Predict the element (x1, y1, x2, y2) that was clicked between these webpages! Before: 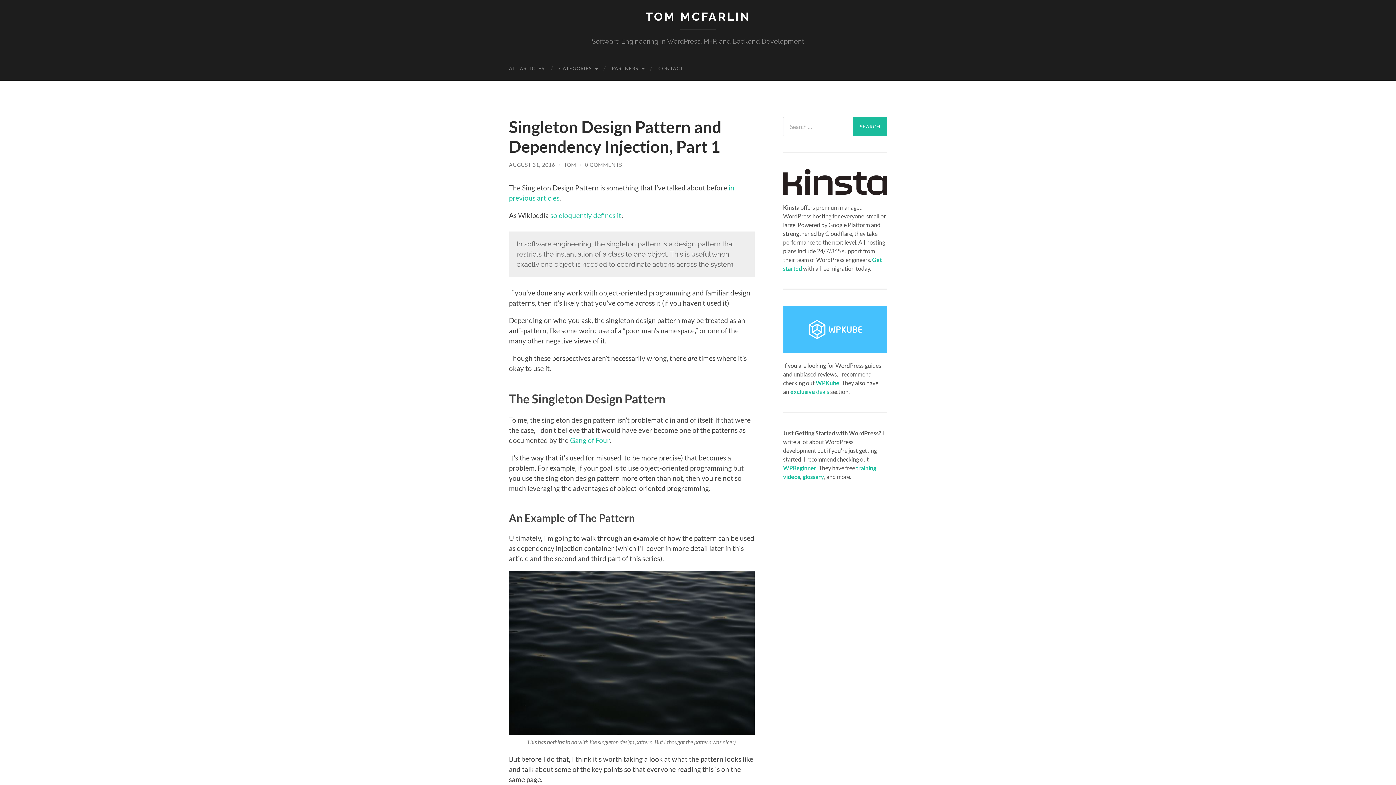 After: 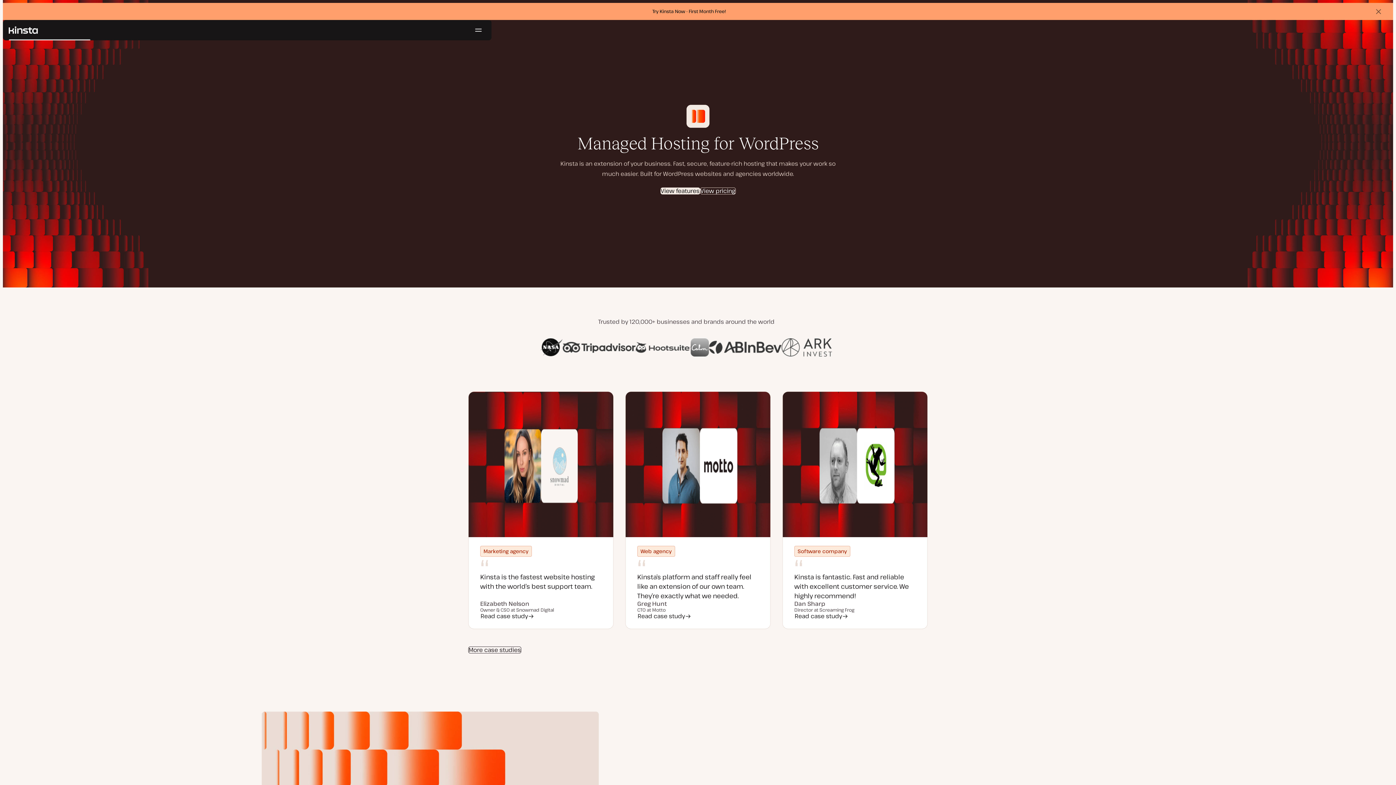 Action: bbox: (783, 189, 887, 196)